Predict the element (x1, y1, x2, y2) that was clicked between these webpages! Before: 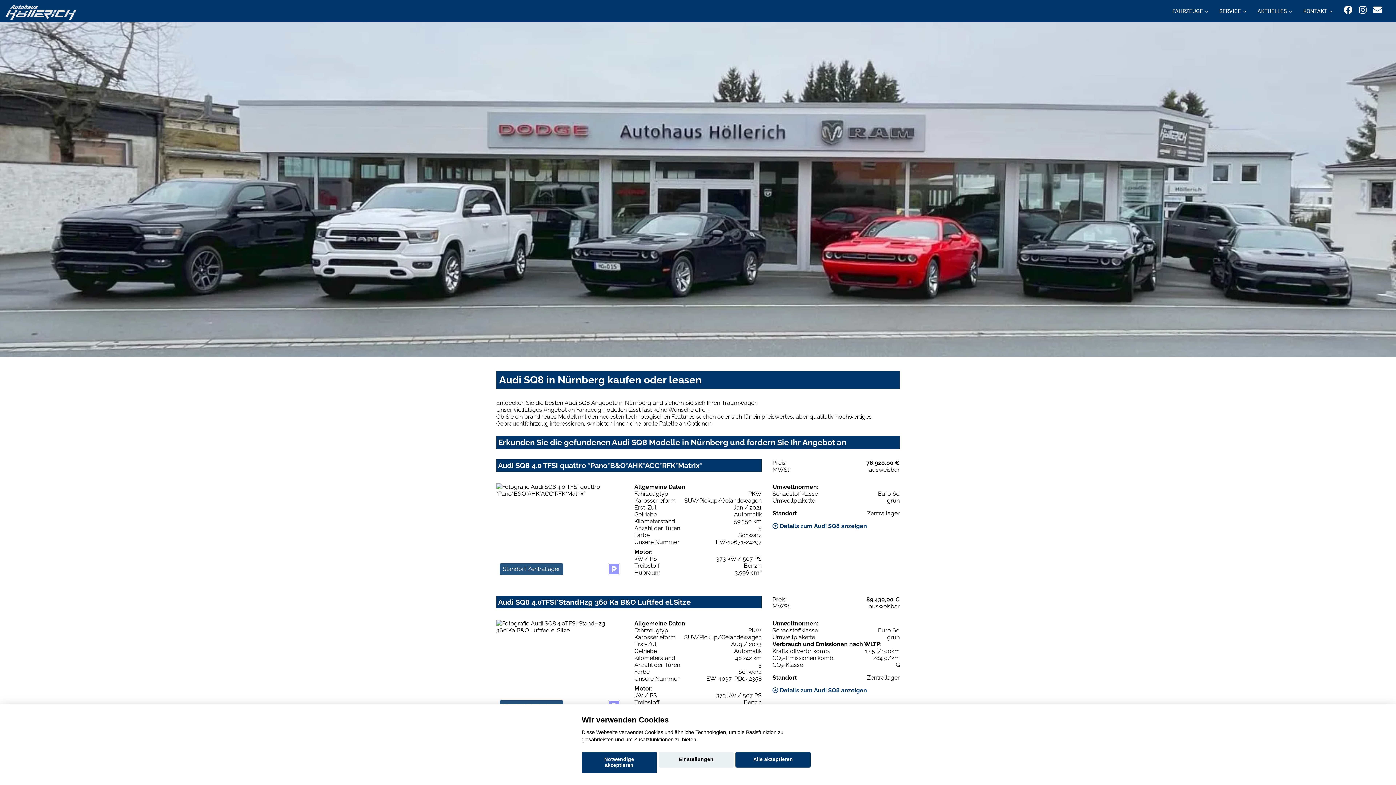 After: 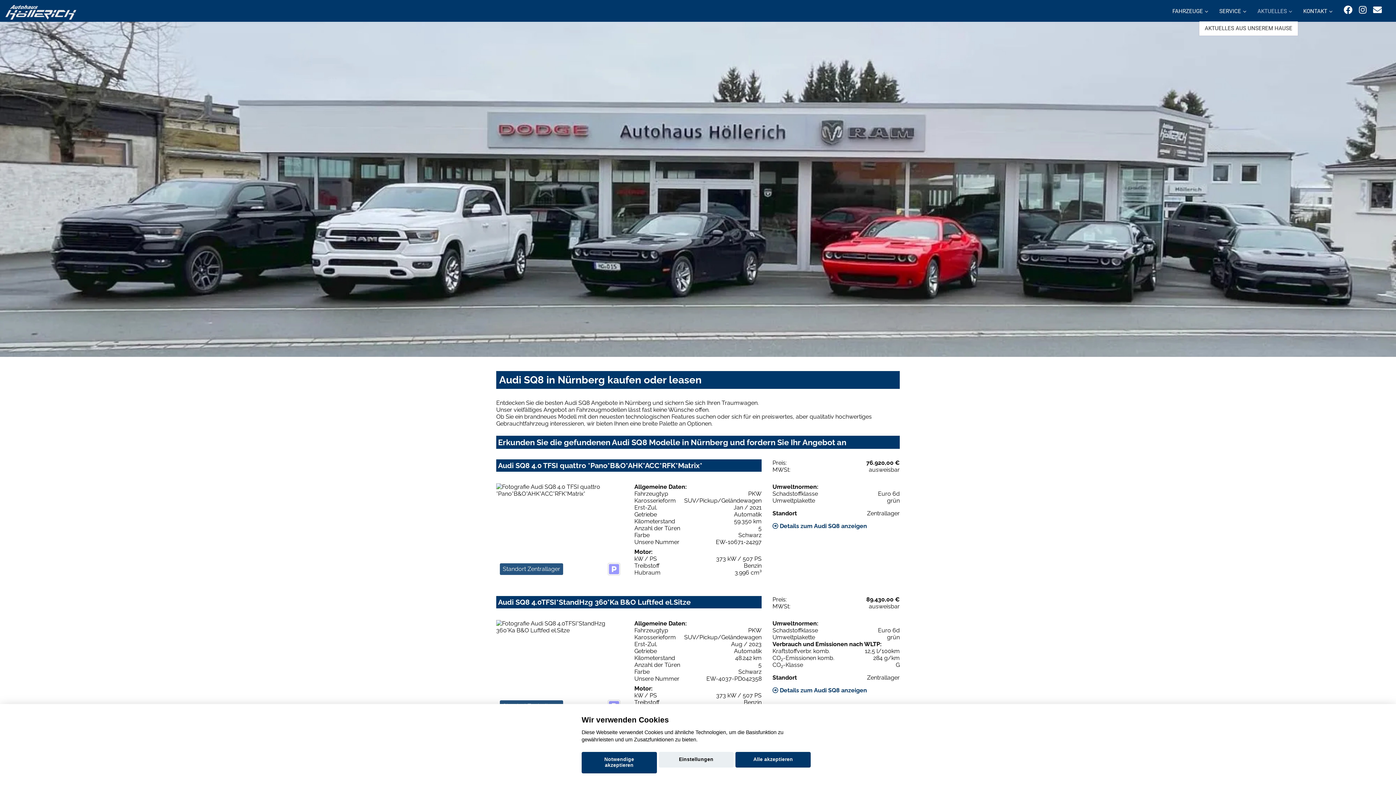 Action: label: AKTUELLES bbox: (1252, 0, 1298, 21)